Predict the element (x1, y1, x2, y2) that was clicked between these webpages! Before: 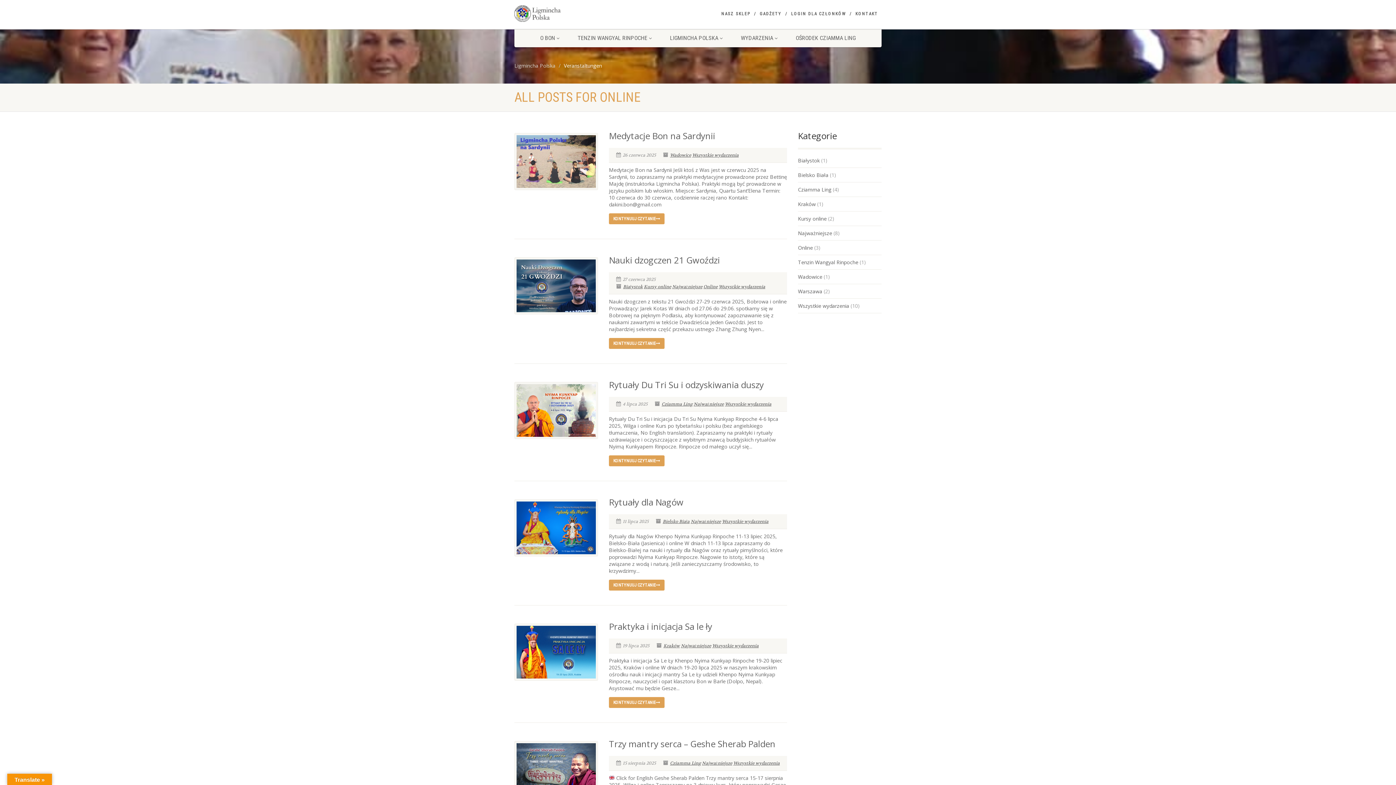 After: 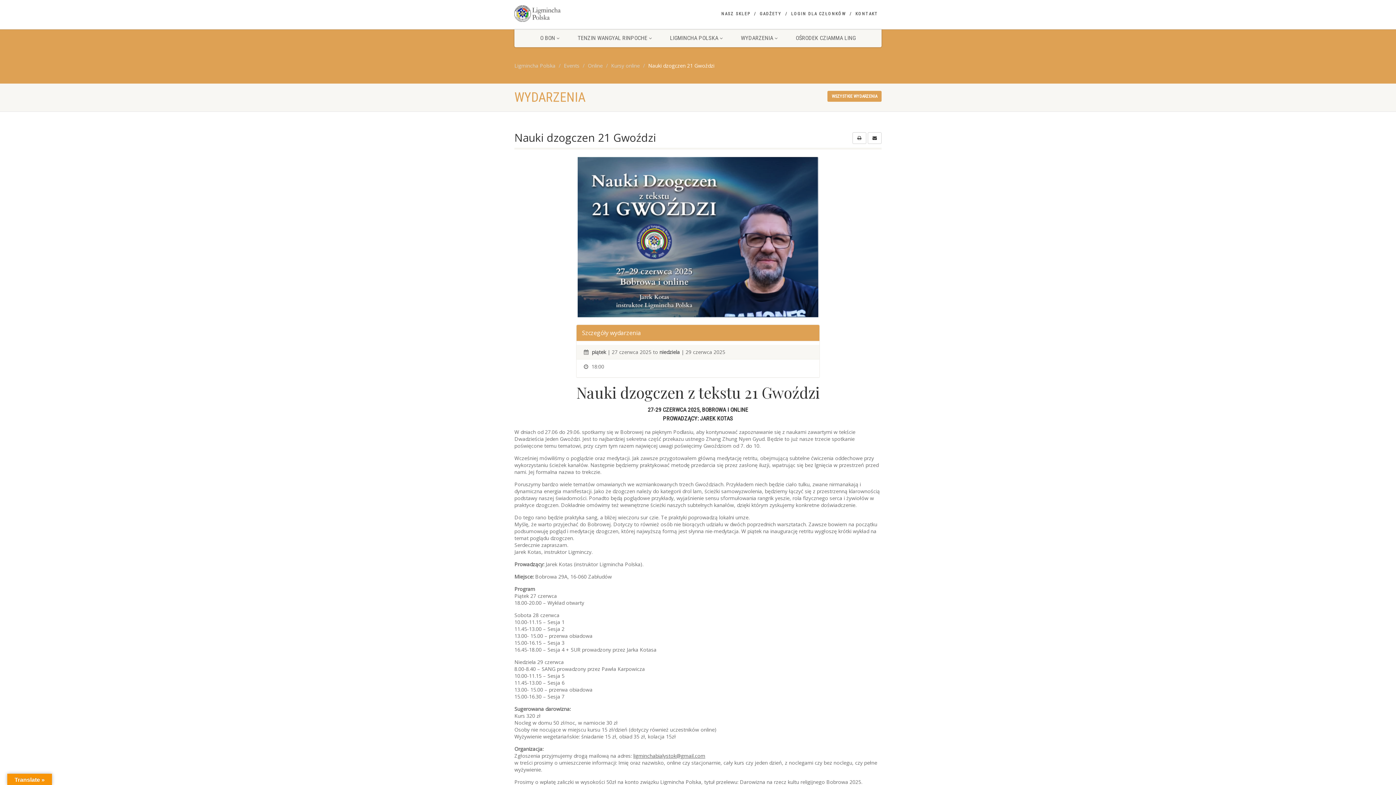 Action: label: KONTYNUUJ CZYTANIE bbox: (609, 338, 664, 349)